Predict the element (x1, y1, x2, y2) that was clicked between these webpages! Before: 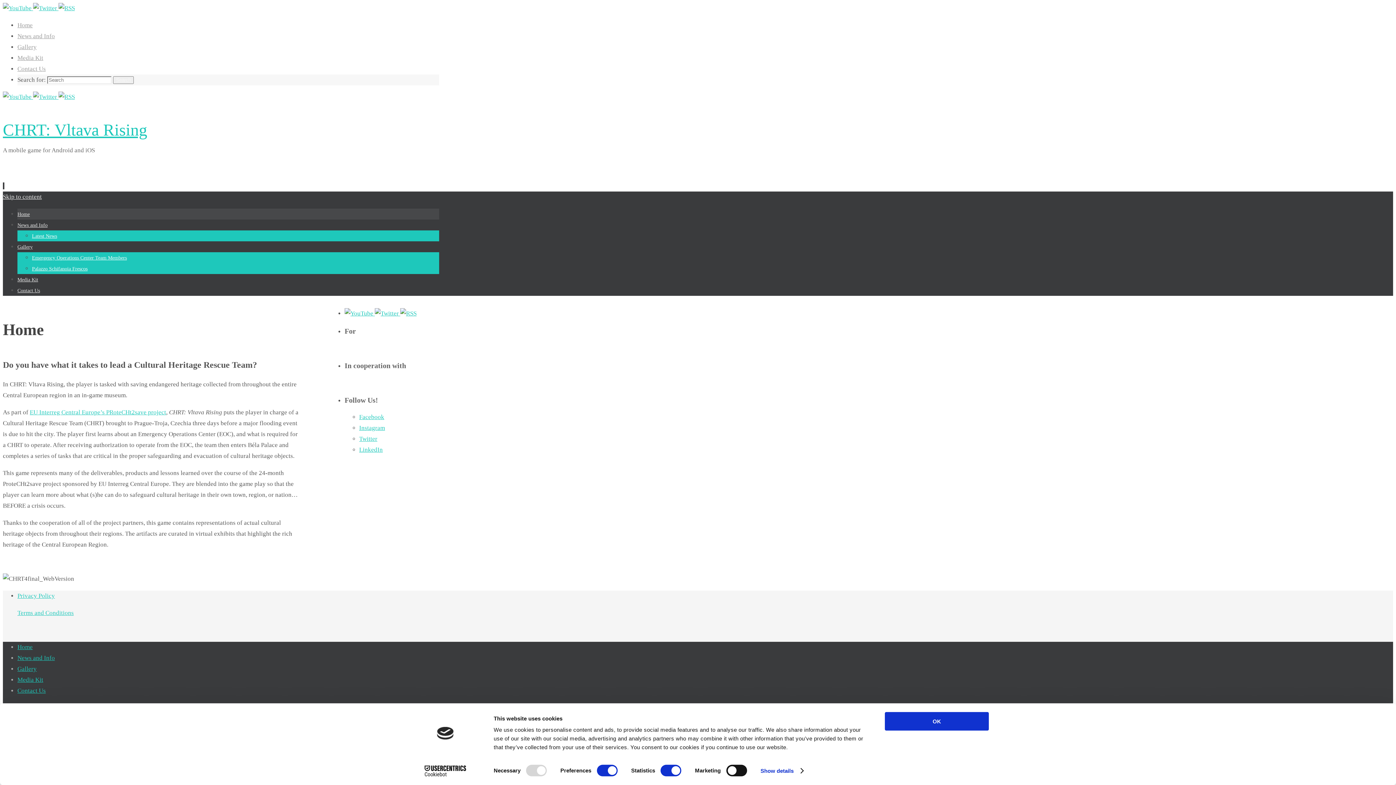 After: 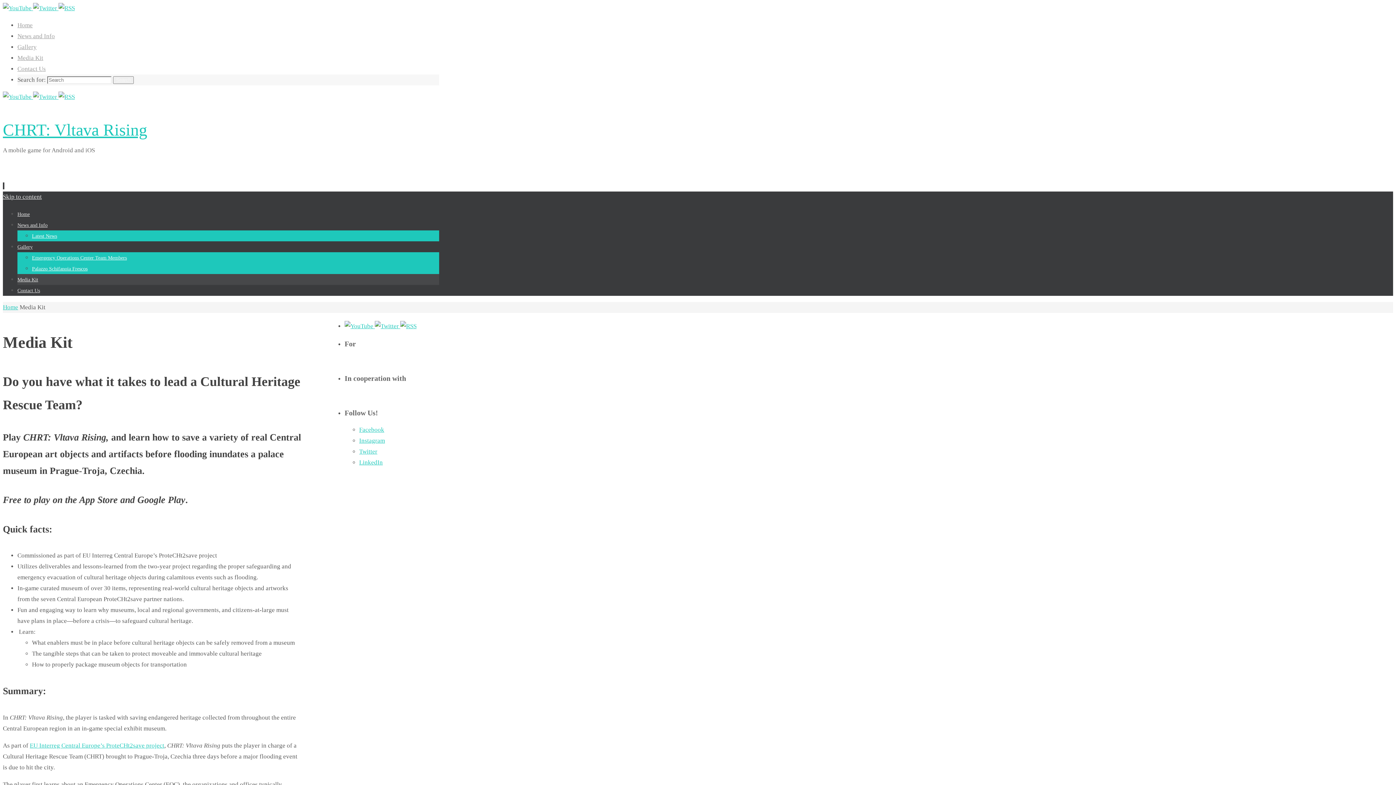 Action: bbox: (17, 676, 43, 683) label: Media Kit